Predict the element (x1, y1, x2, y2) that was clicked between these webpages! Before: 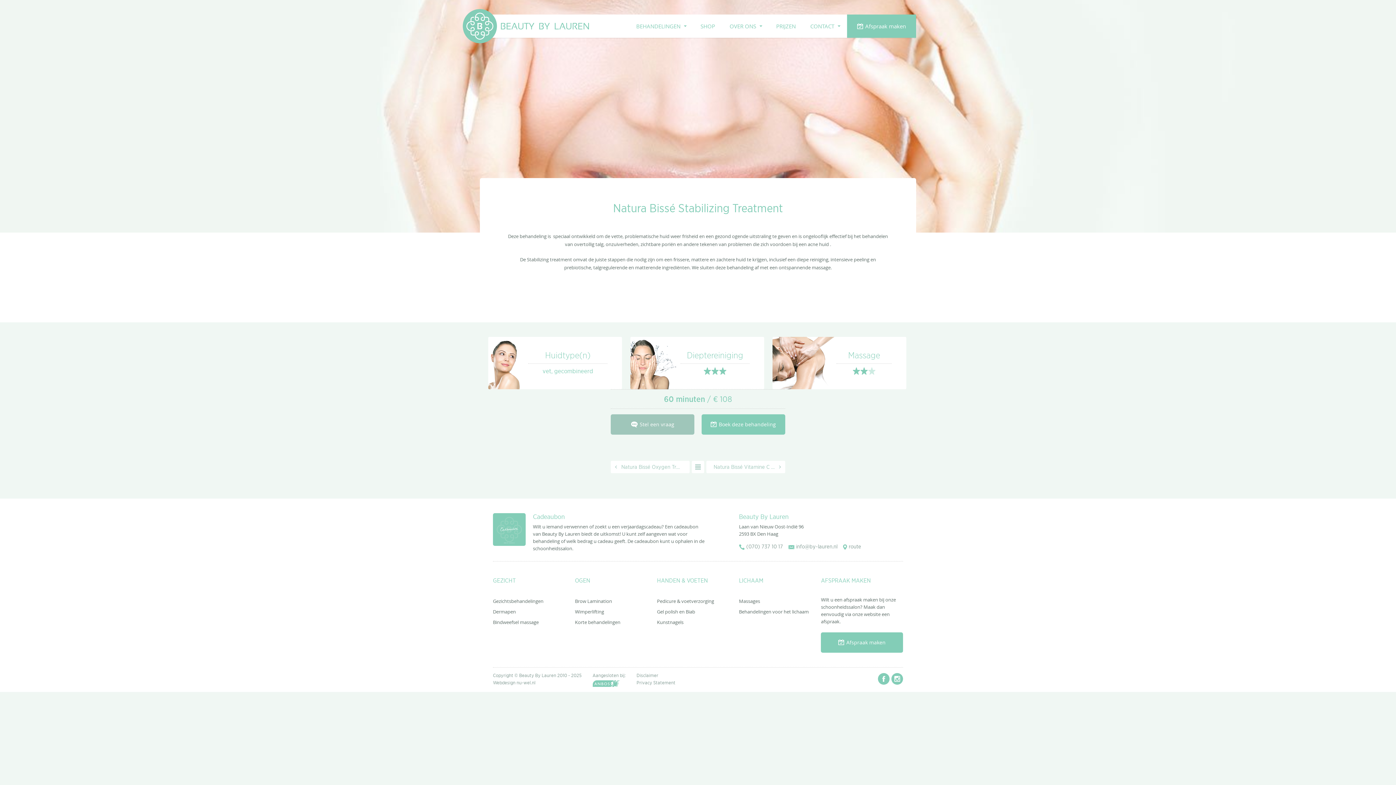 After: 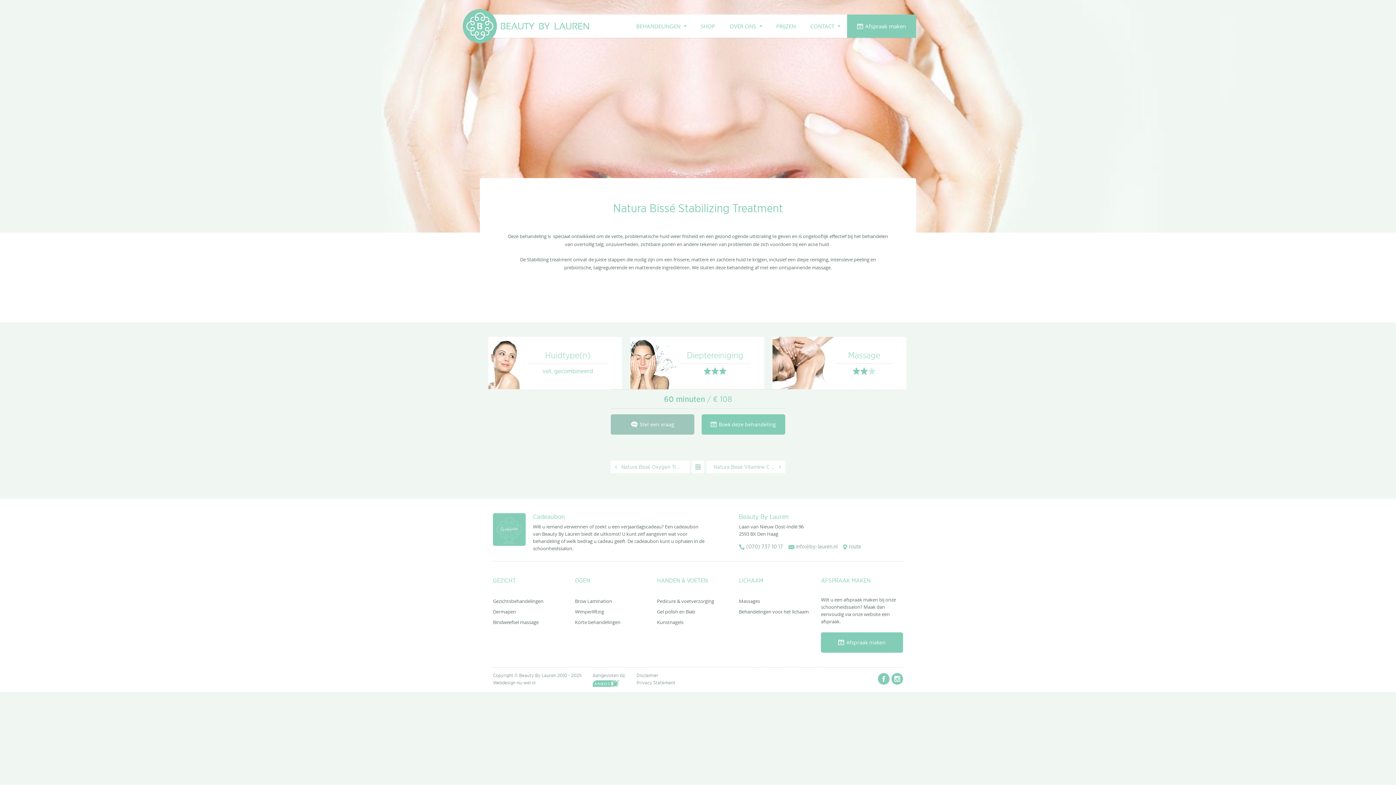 Action: label: (070) 737 10 17 bbox: (739, 543, 783, 550)